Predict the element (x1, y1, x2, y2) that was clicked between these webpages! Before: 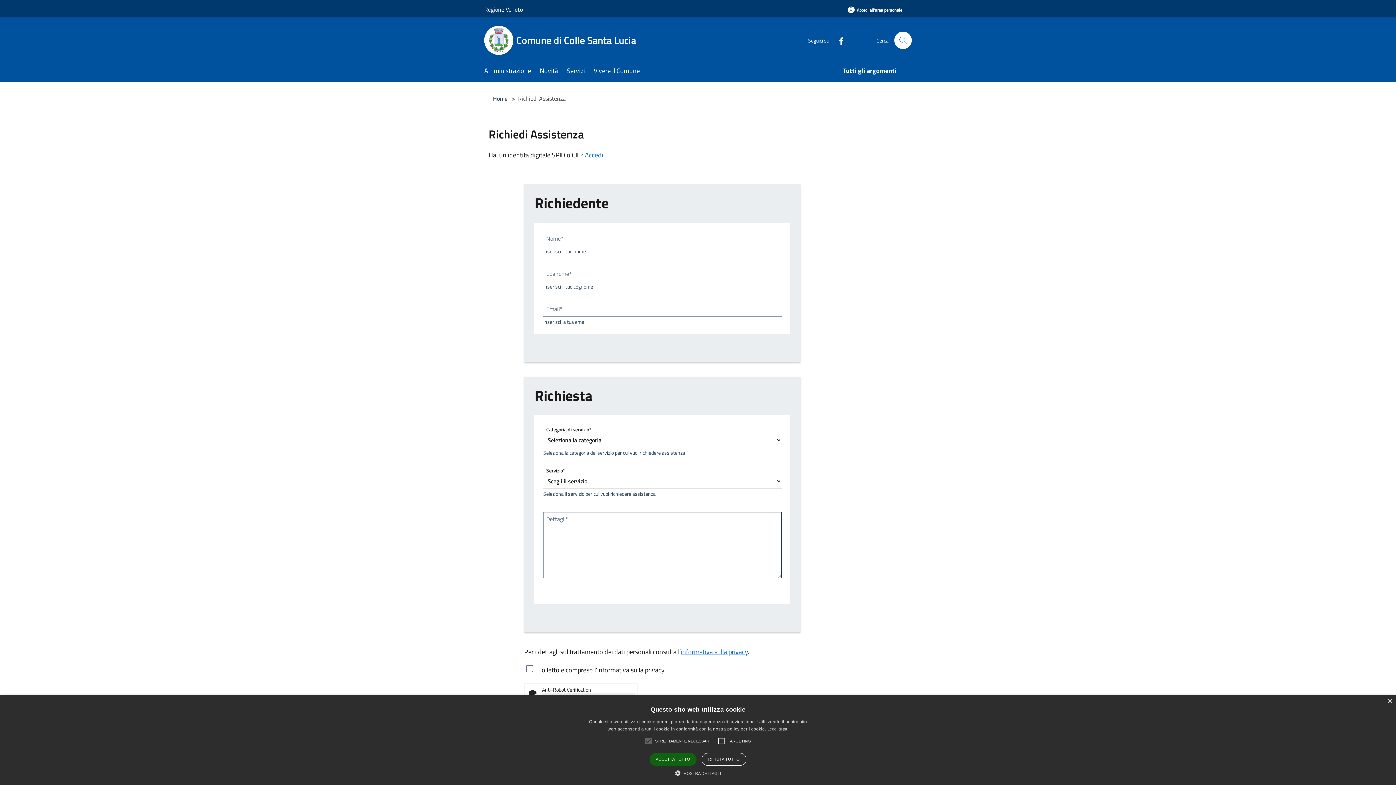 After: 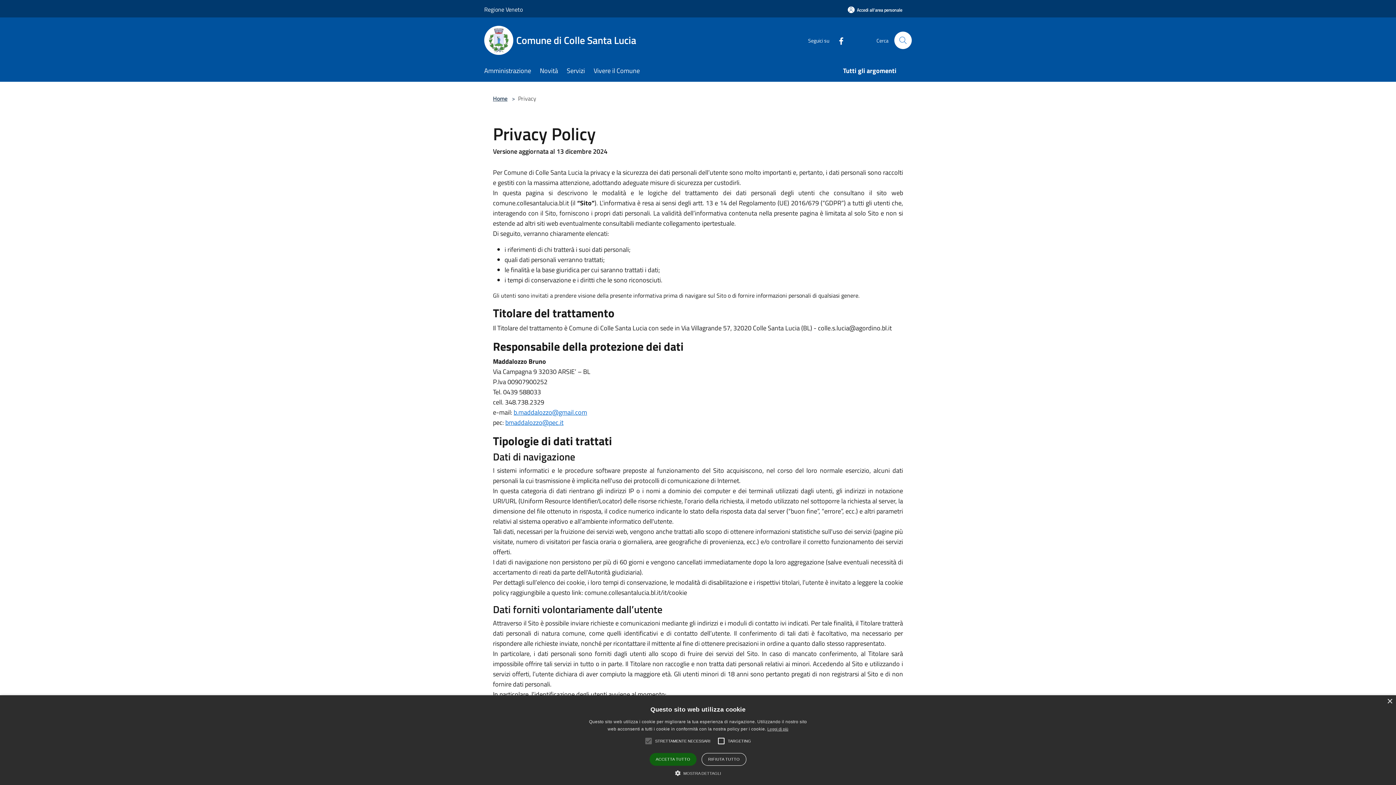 Action: label: informativa sulla privacy bbox: (681, 647, 748, 657)